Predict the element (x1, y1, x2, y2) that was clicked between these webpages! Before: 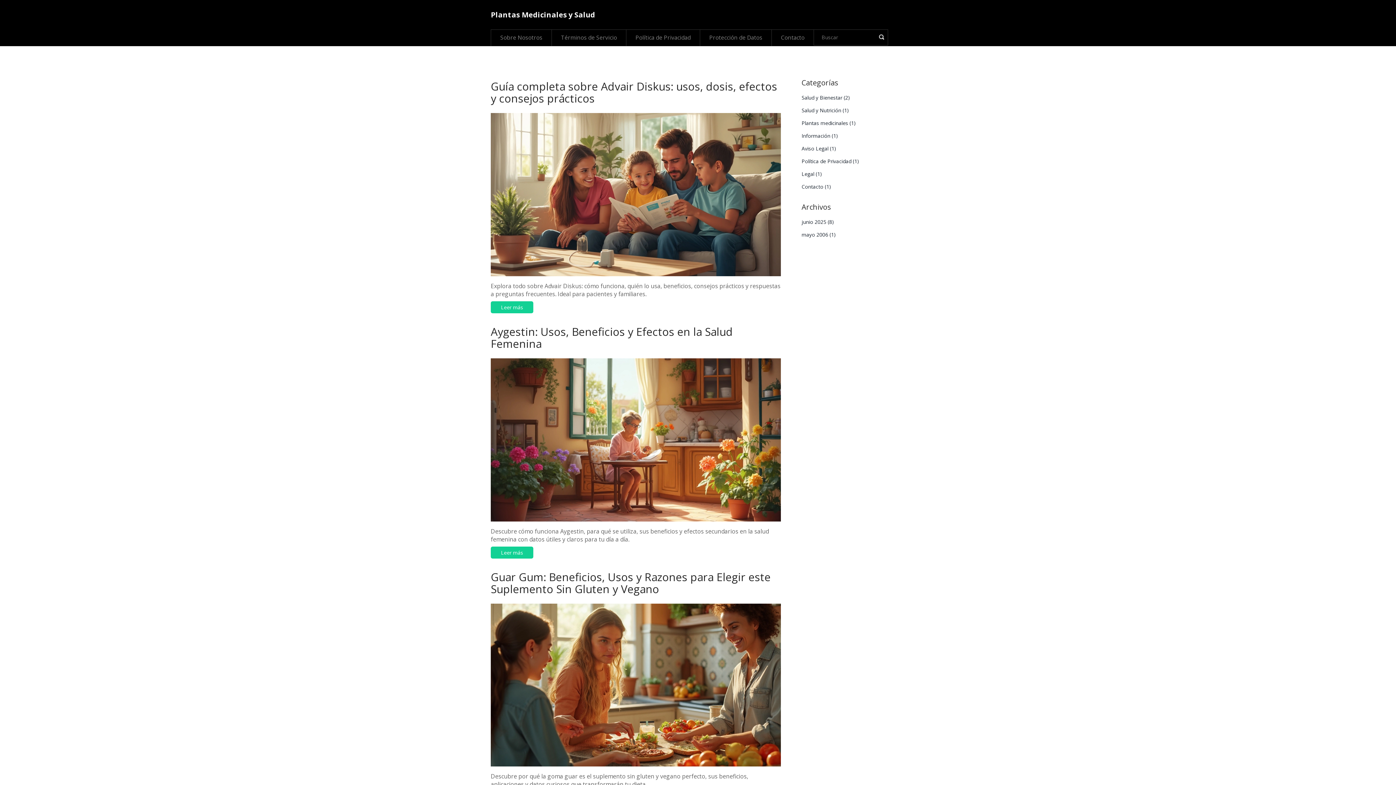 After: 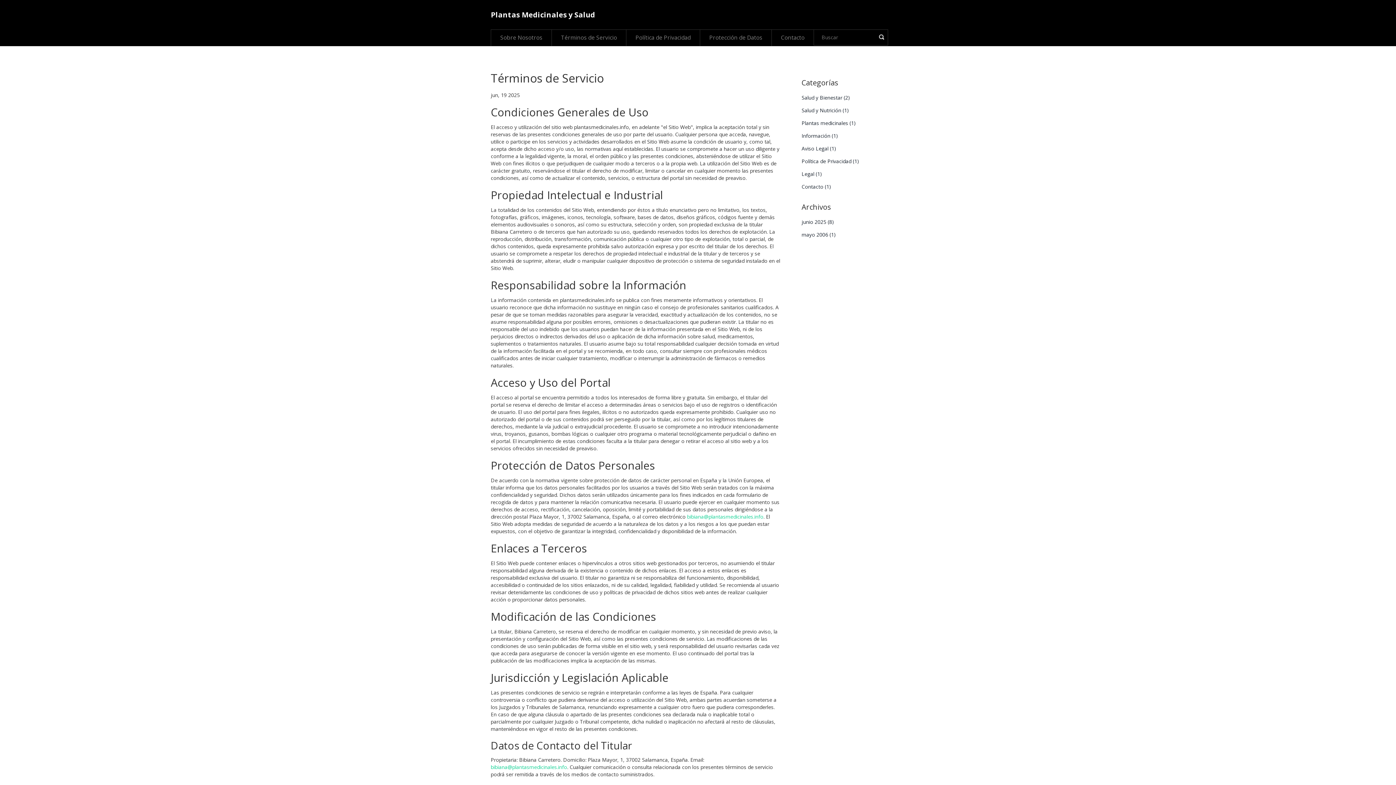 Action: label: Términos de Servicio bbox: (551, 29, 626, 46)